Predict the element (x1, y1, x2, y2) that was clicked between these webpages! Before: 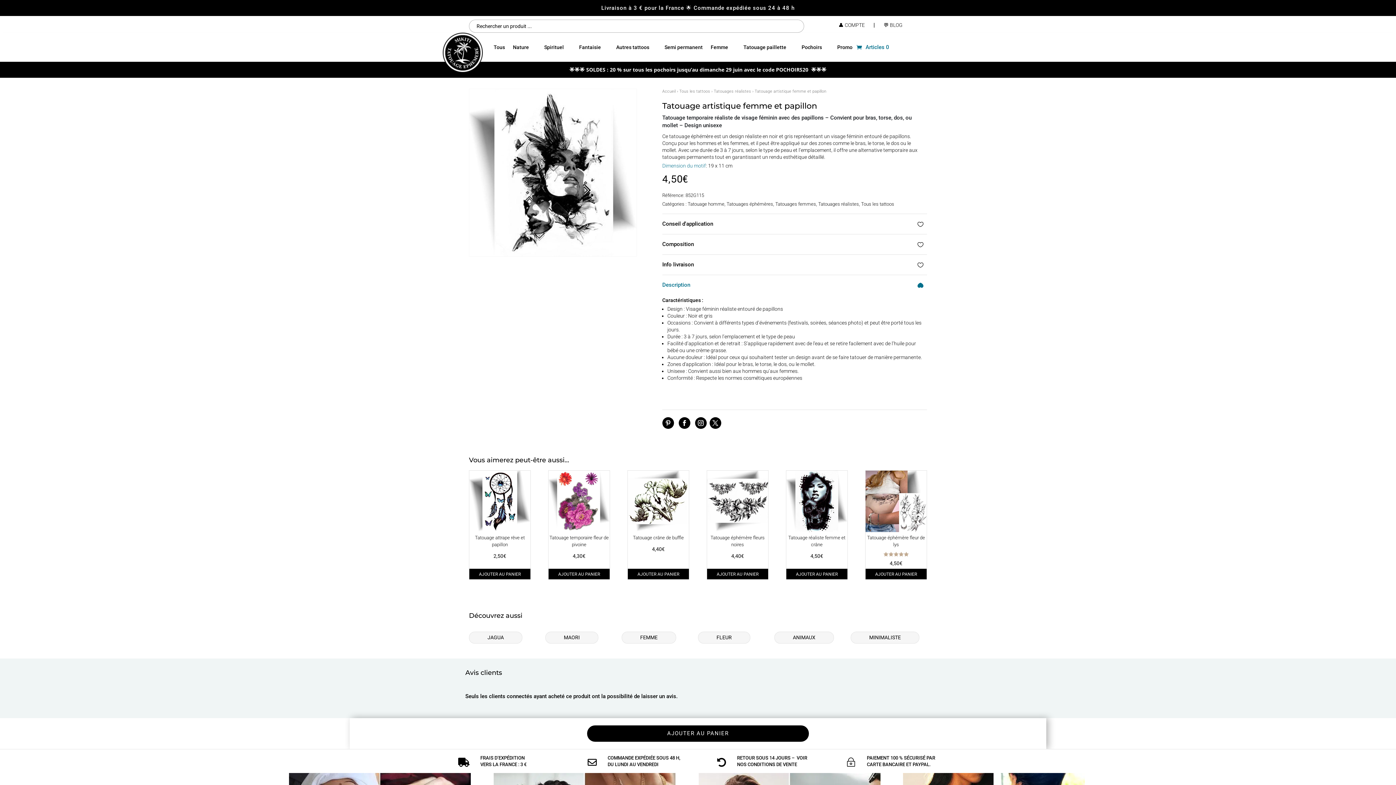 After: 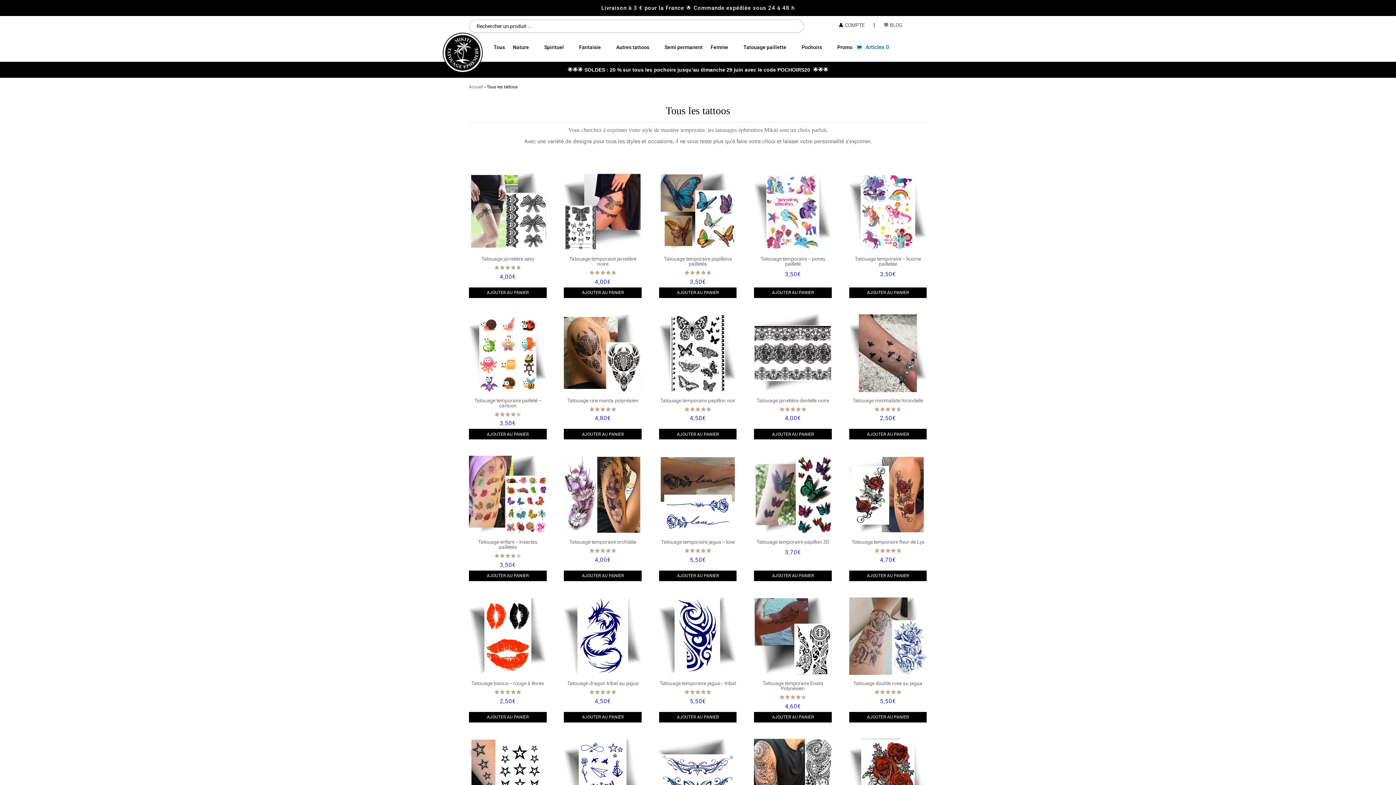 Action: bbox: (493, 32, 505, 61) label: Tous